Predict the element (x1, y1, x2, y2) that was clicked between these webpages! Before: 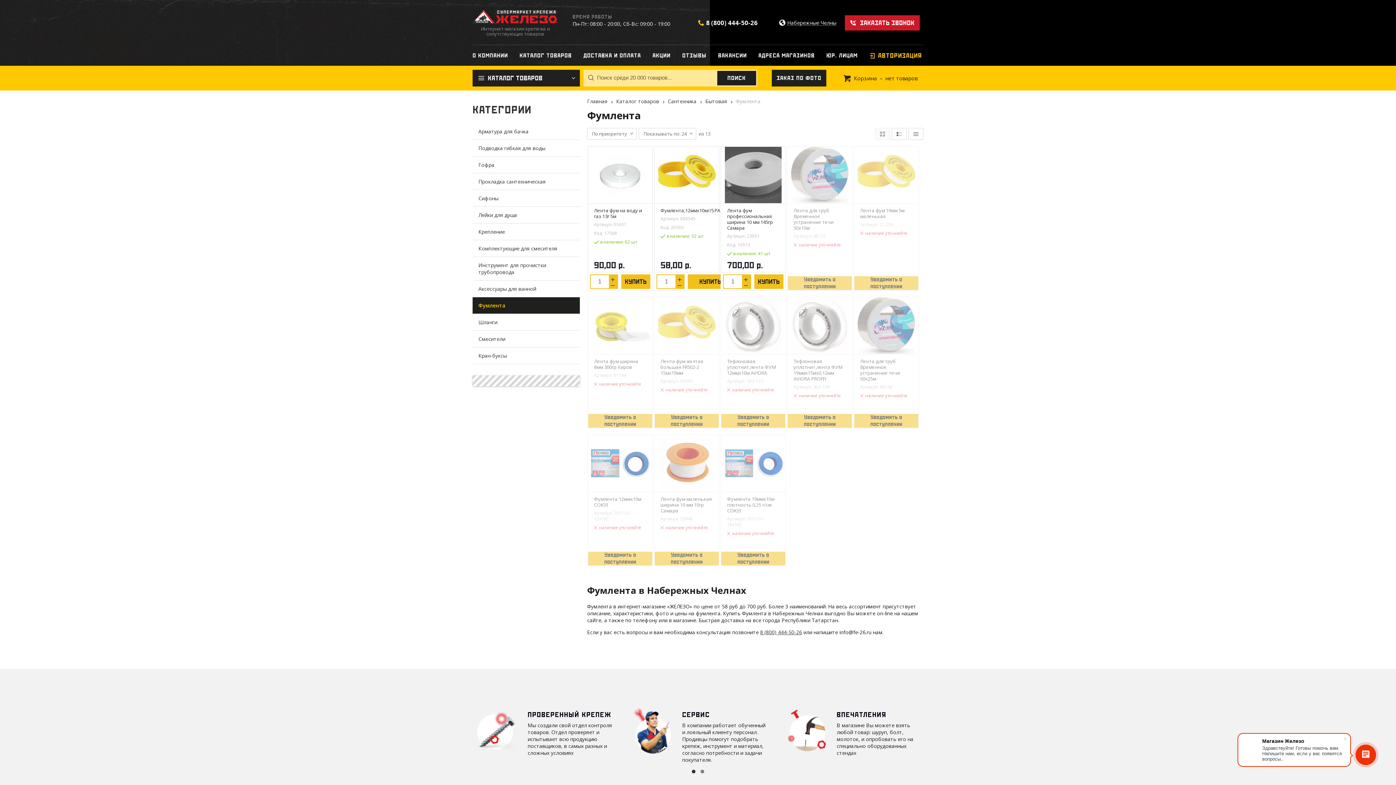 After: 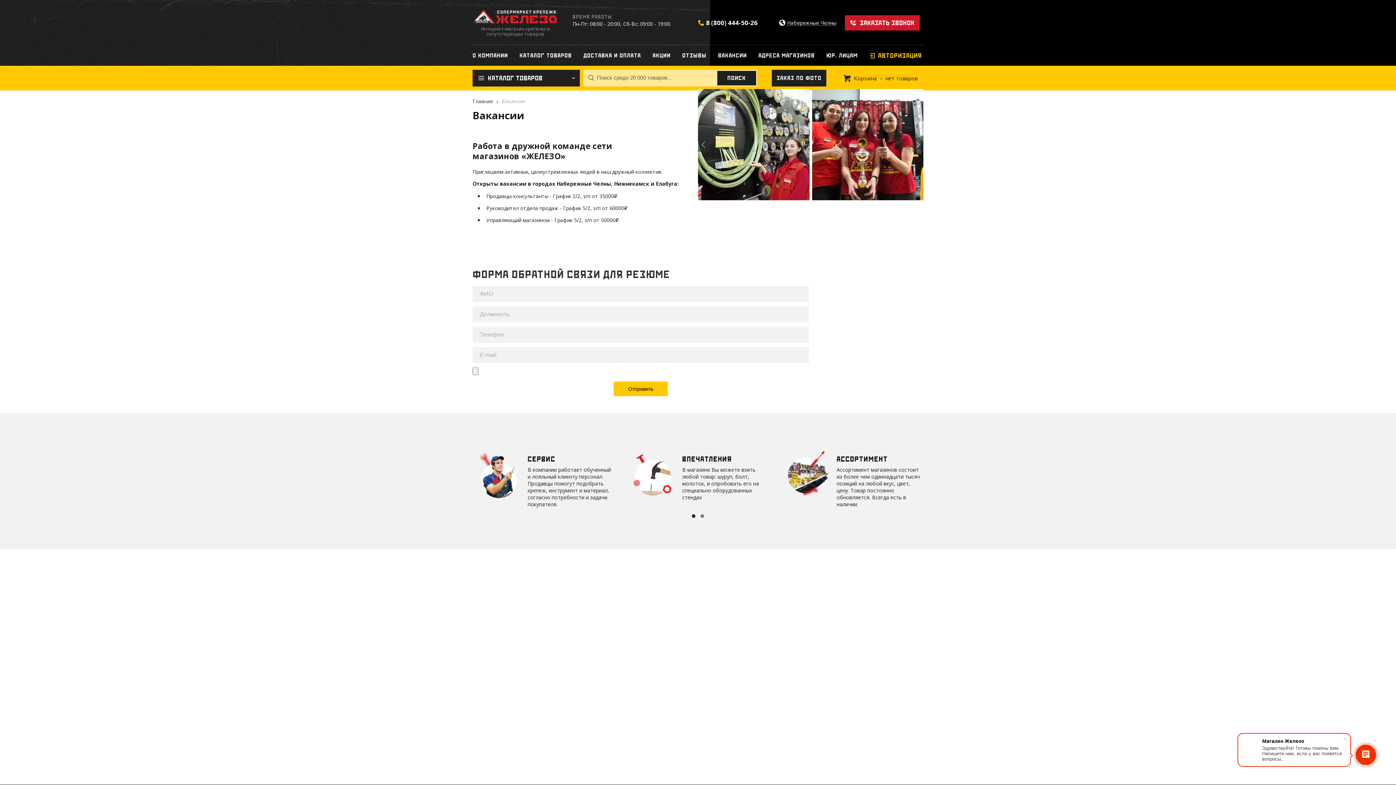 Action: label: ВАКАНСИИ bbox: (712, 49, 752, 62)